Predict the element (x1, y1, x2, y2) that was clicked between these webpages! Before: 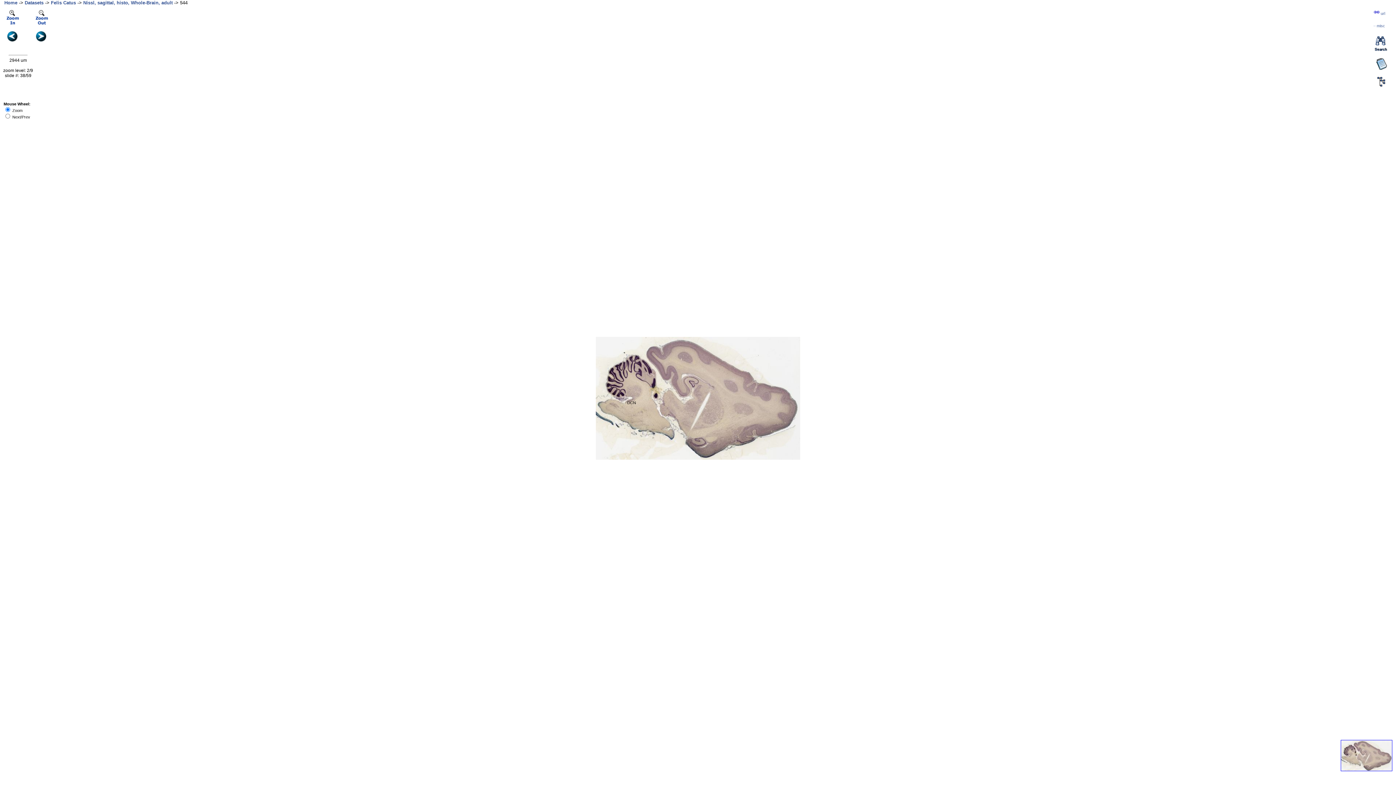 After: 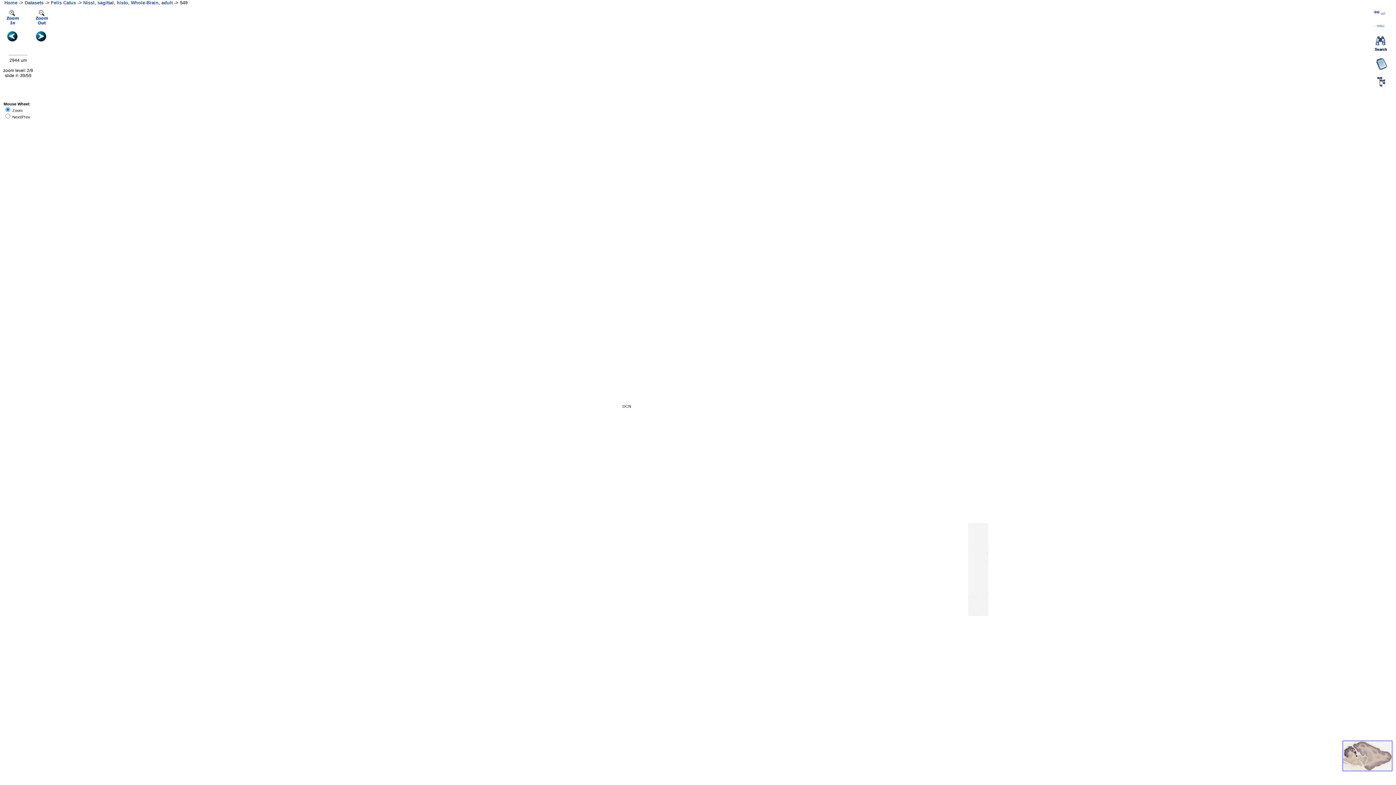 Action: bbox: (36, 37, 46, 42)